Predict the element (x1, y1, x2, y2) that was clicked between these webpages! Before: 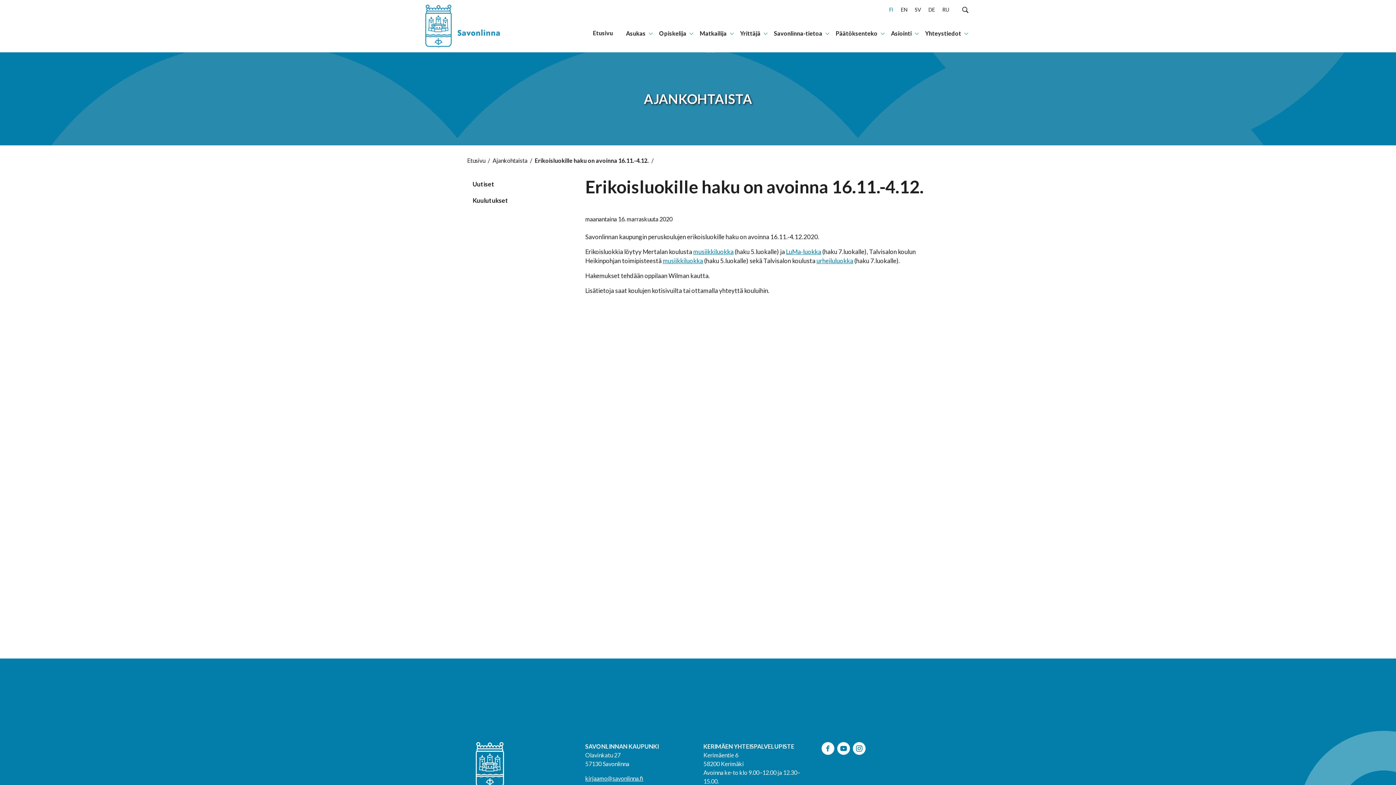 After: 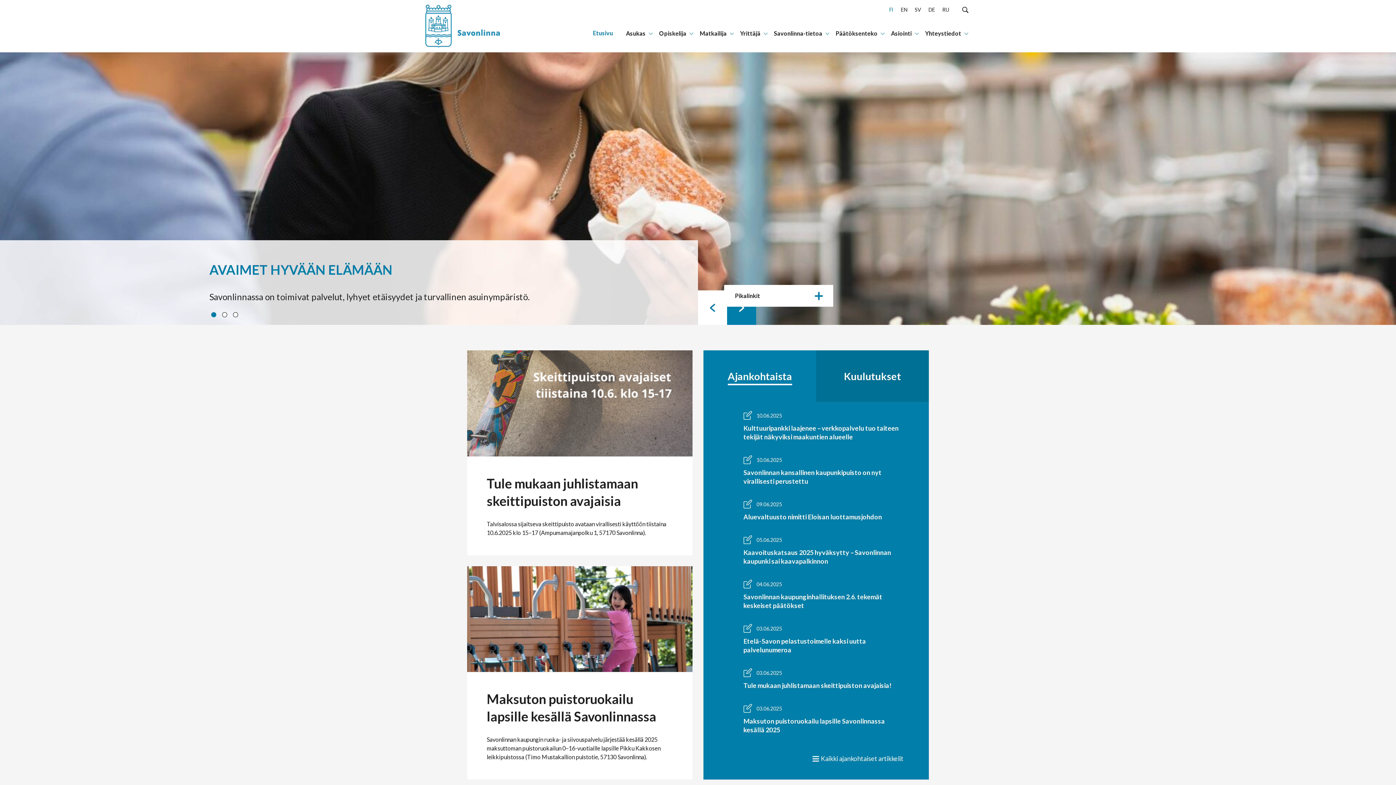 Action: label: Siirry etusivulle bbox: (425, 4, 516, 47)